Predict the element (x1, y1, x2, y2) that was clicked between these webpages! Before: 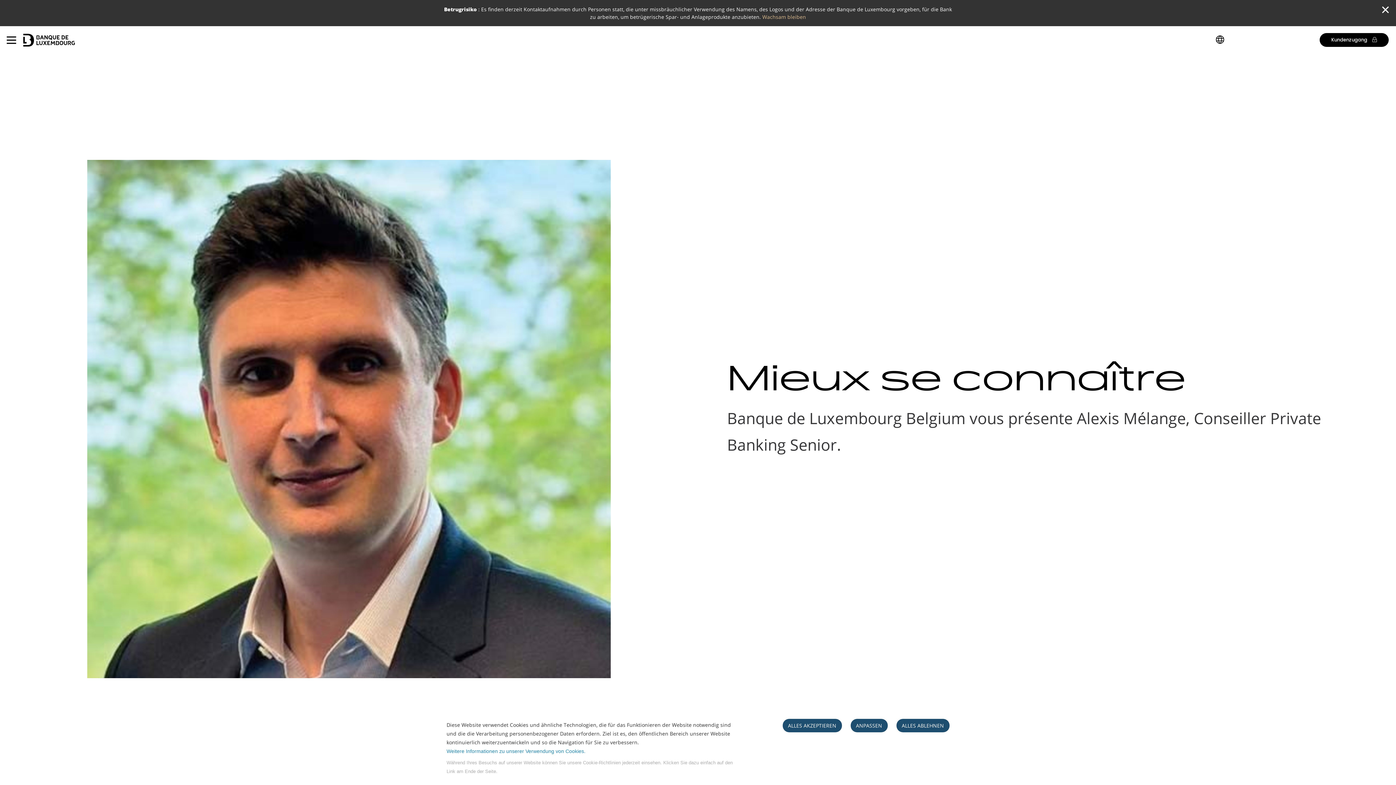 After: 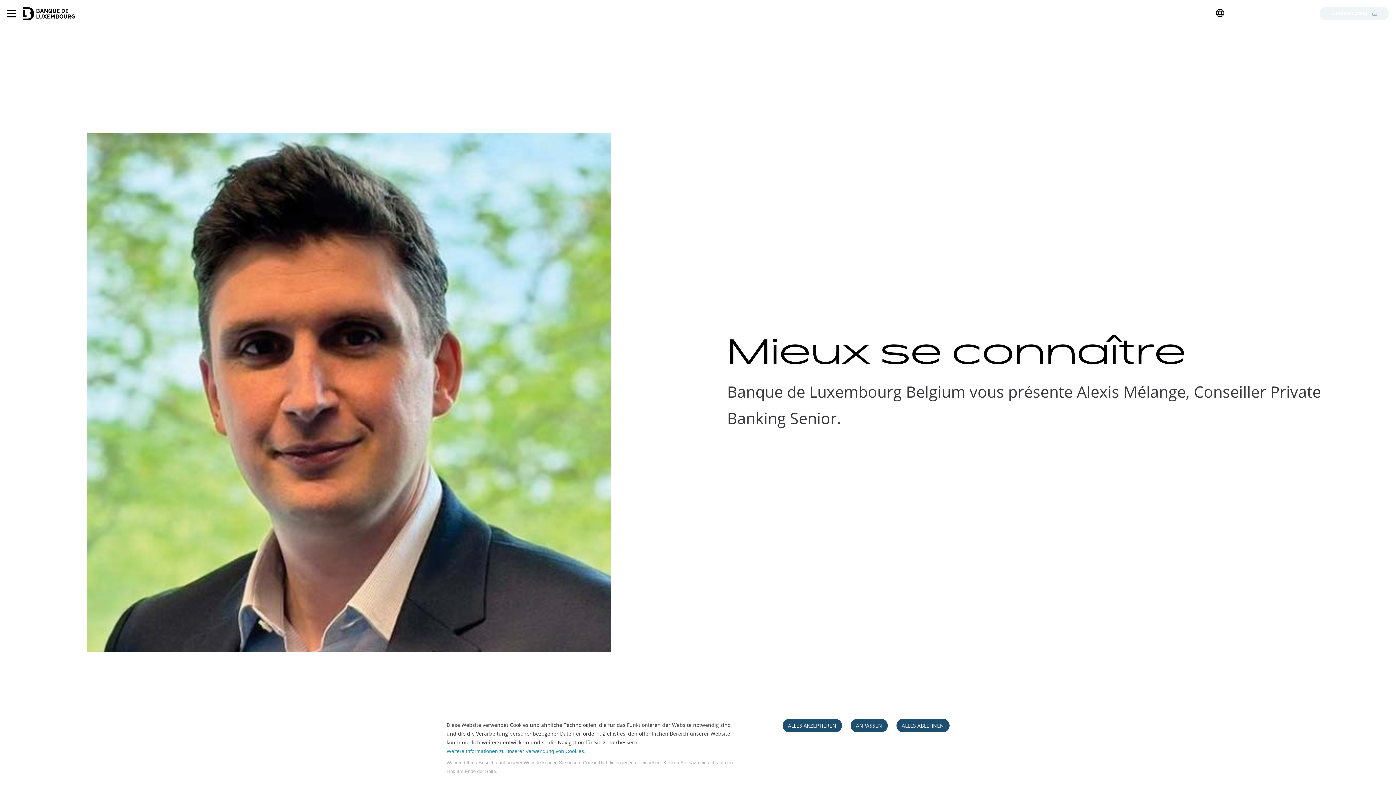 Action: bbox: (1382, 5, 1389, 13)